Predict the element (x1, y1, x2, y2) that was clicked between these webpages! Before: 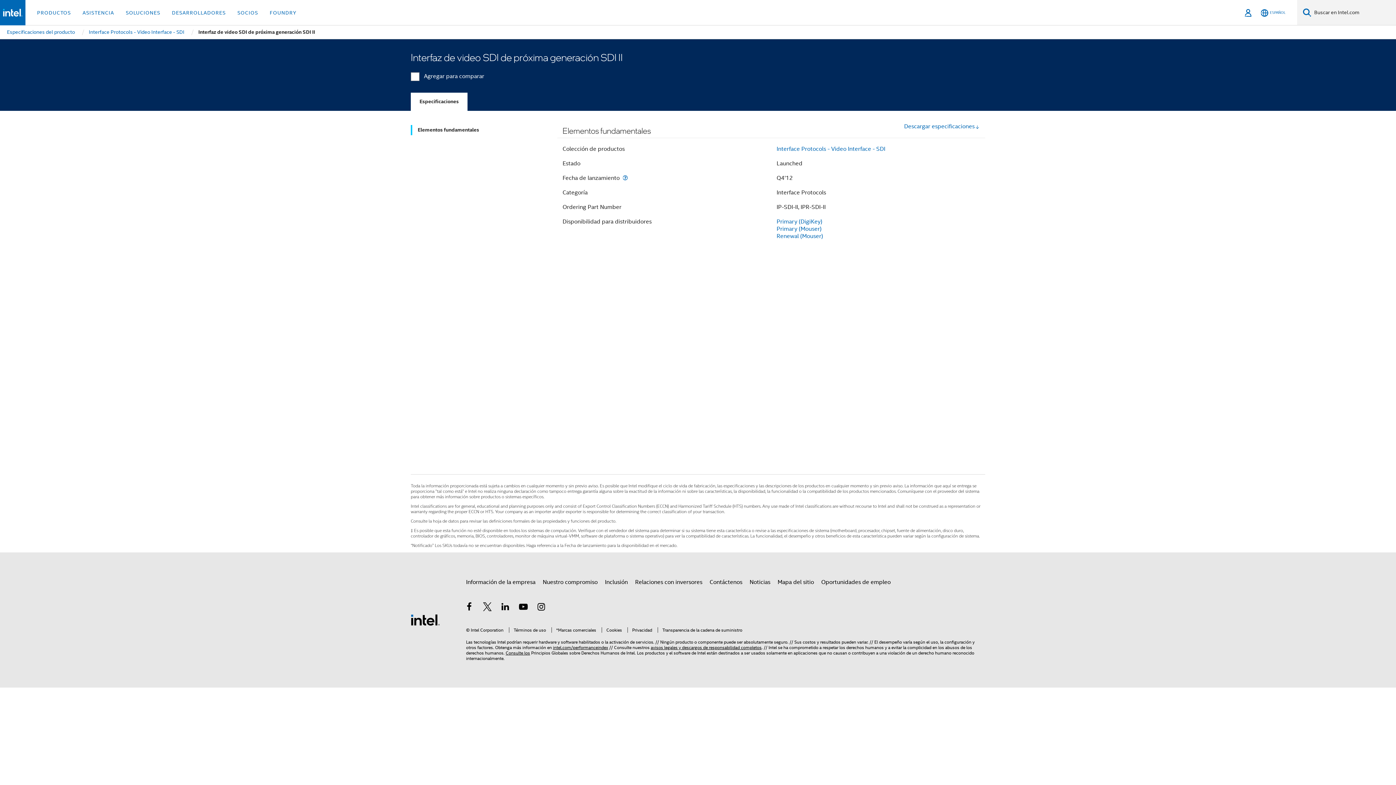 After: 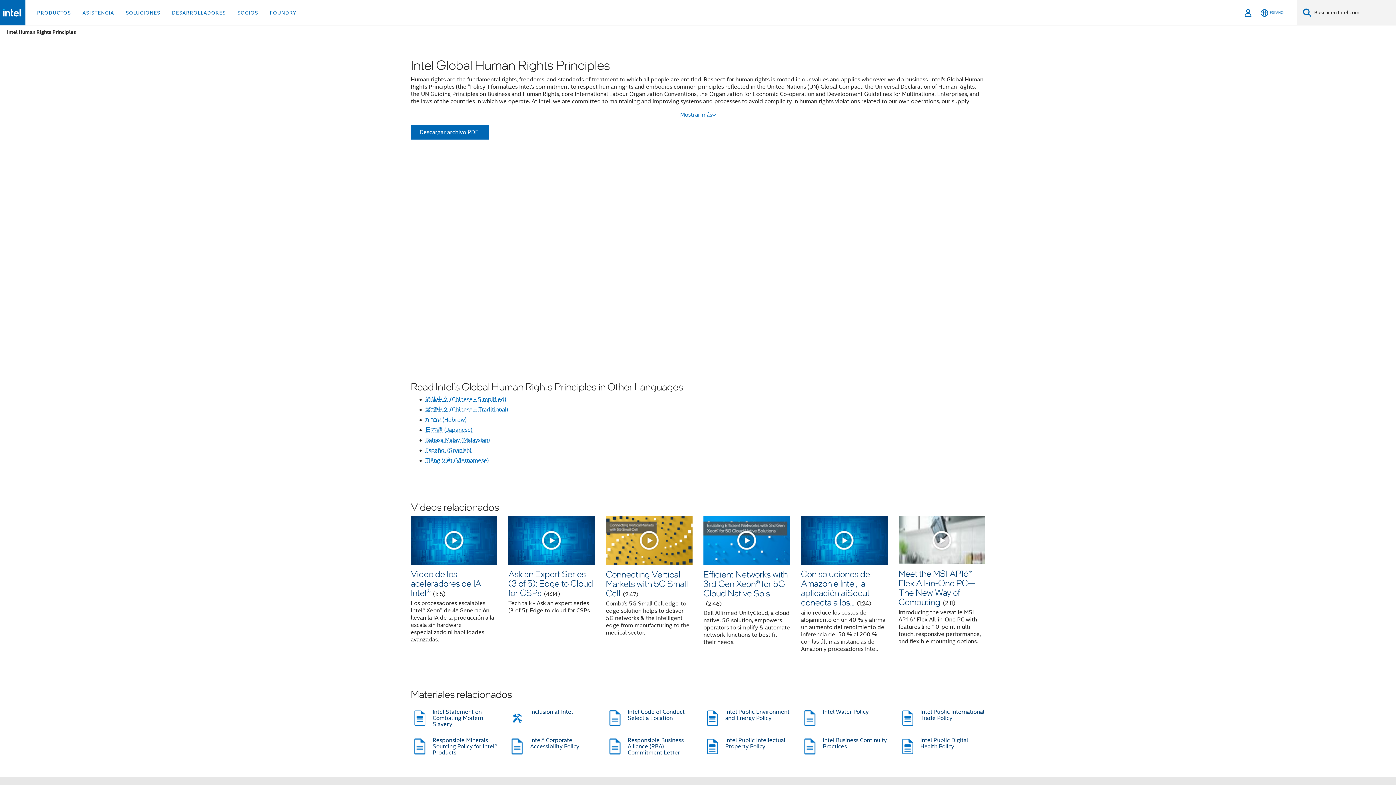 Action: bbox: (505, 650, 531, 655) label: Consulte los 